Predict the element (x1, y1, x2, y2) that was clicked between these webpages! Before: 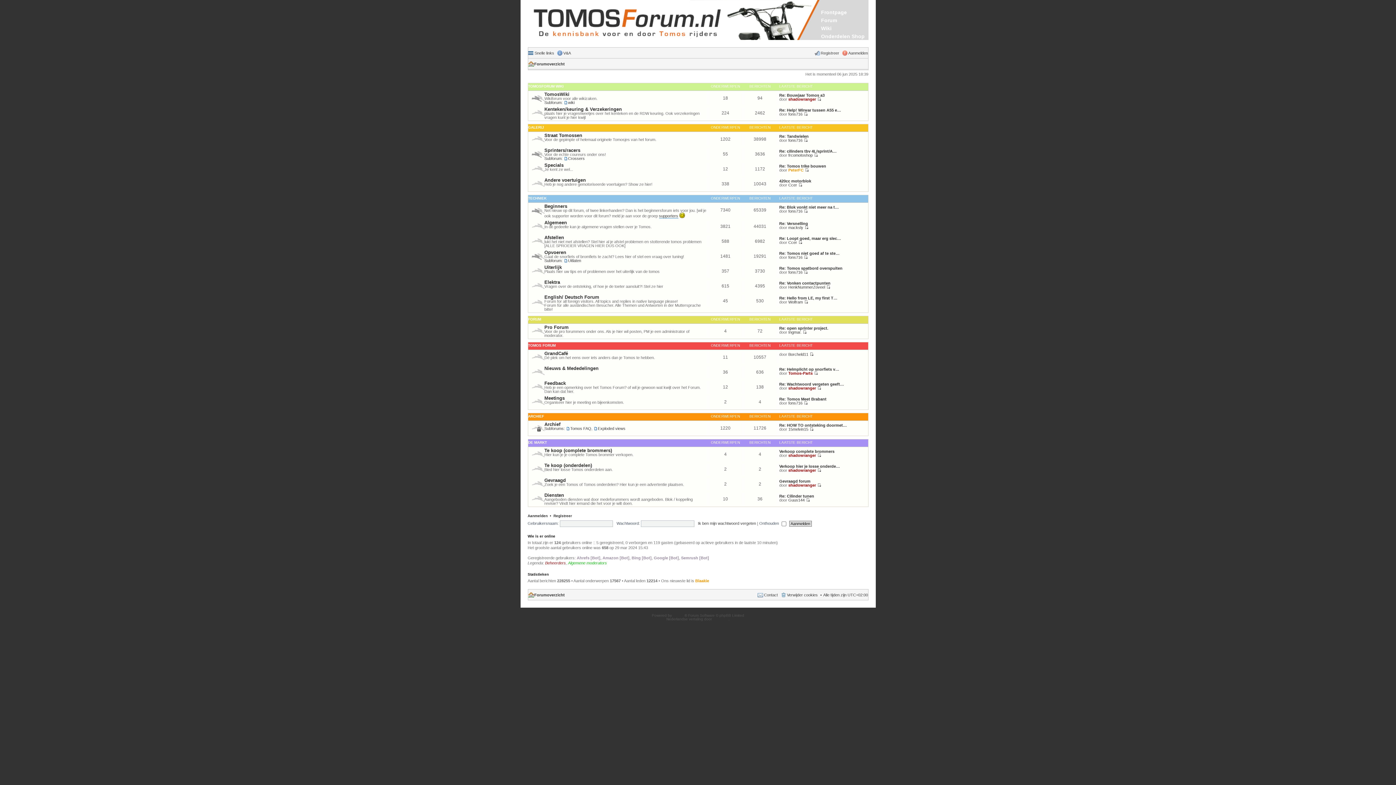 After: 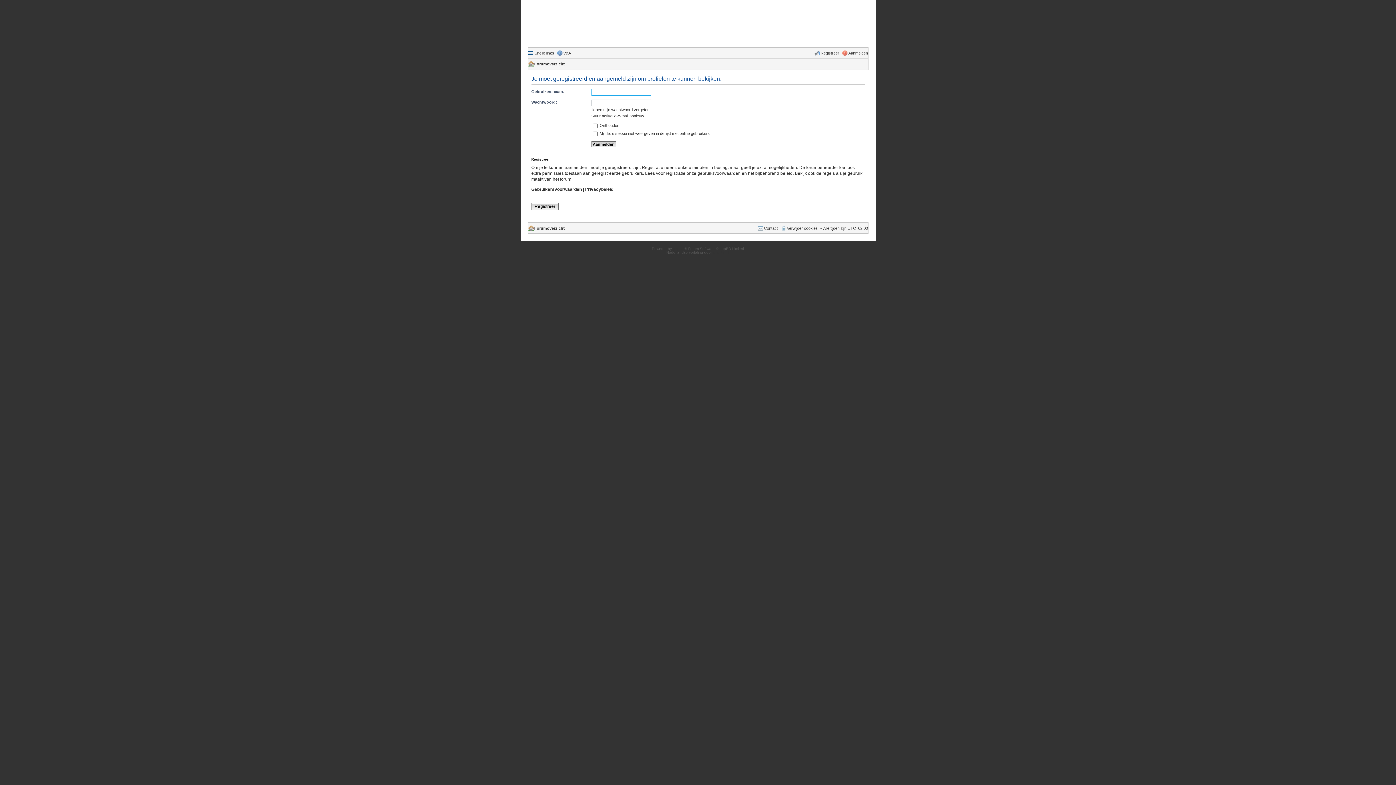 Action: label: fons716 bbox: (788, 255, 802, 259)